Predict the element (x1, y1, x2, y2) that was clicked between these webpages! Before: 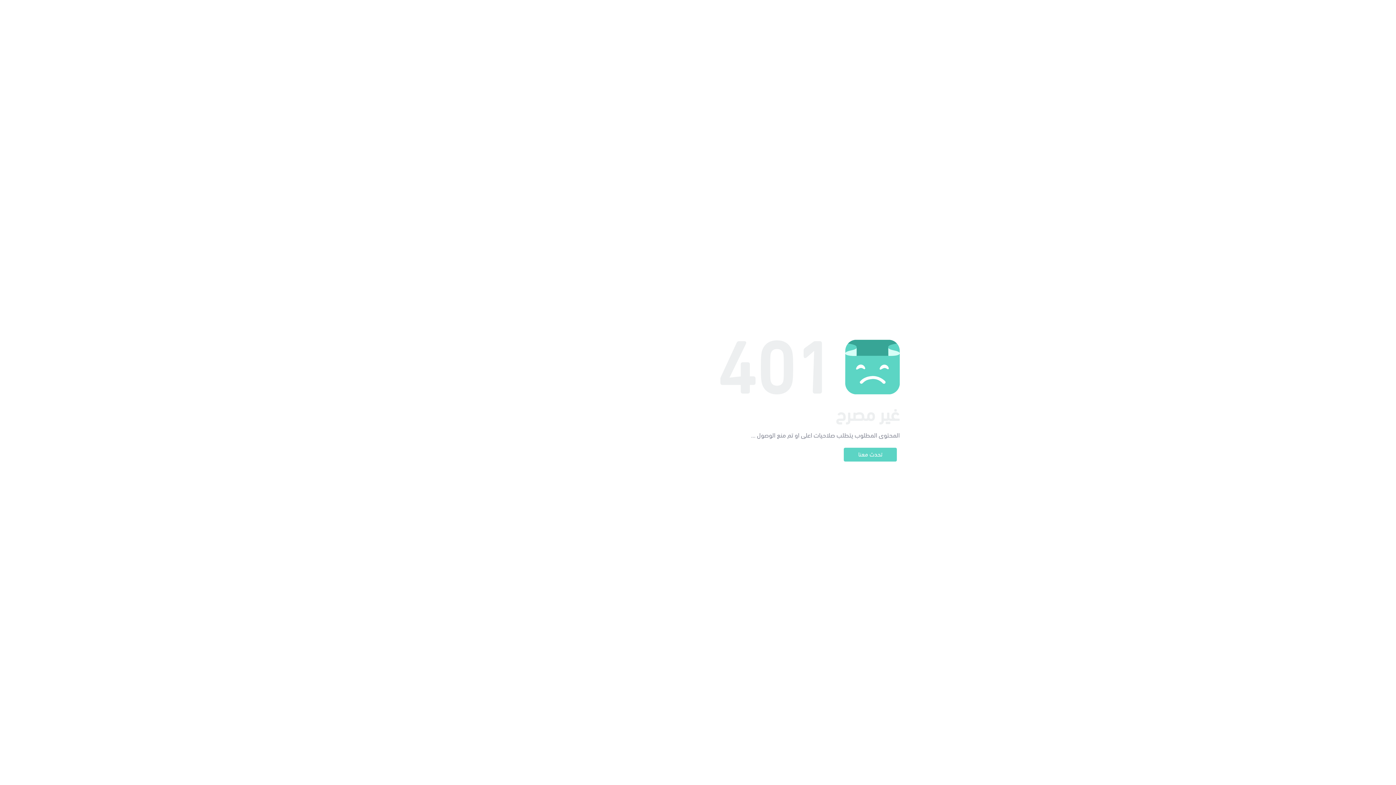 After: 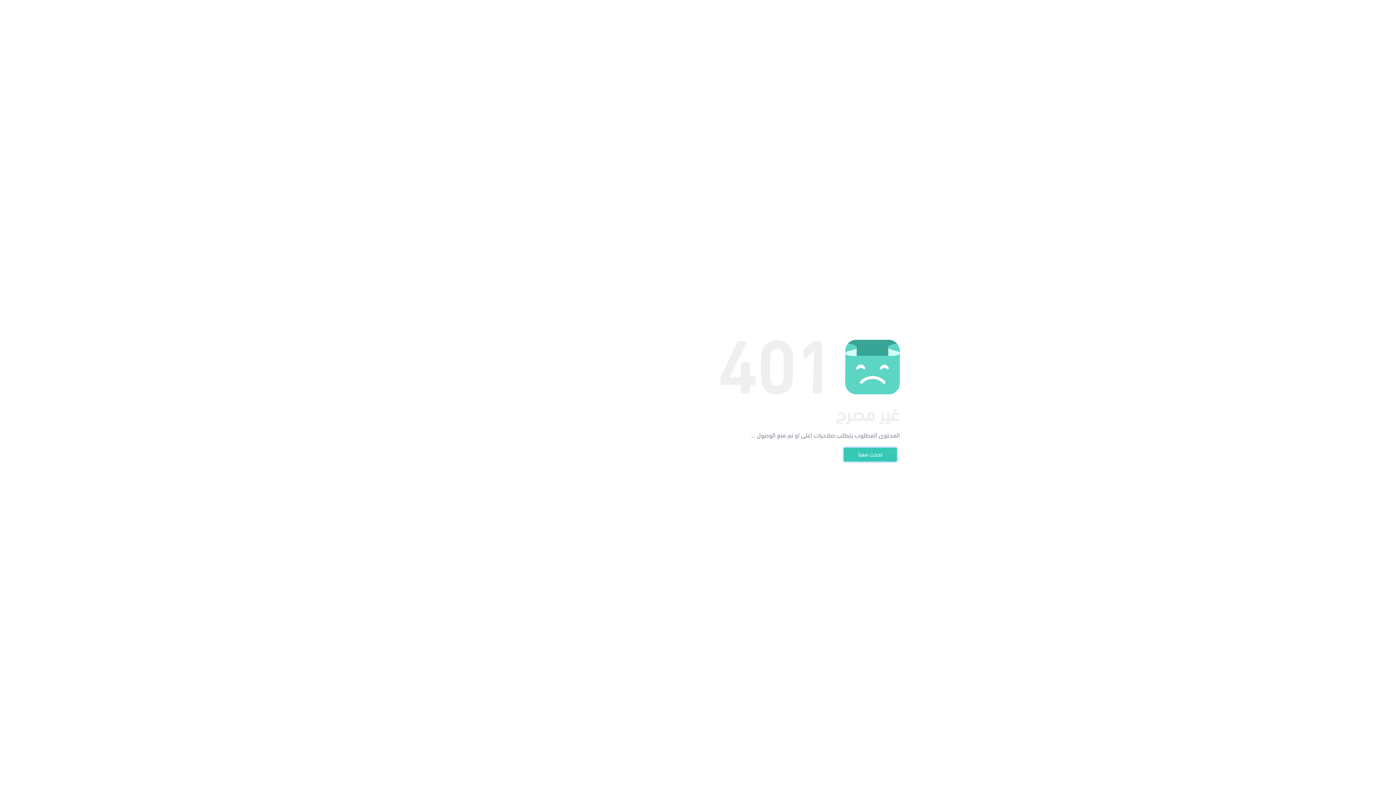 Action: bbox: (844, 448, 897, 461) label: تحدث معنا